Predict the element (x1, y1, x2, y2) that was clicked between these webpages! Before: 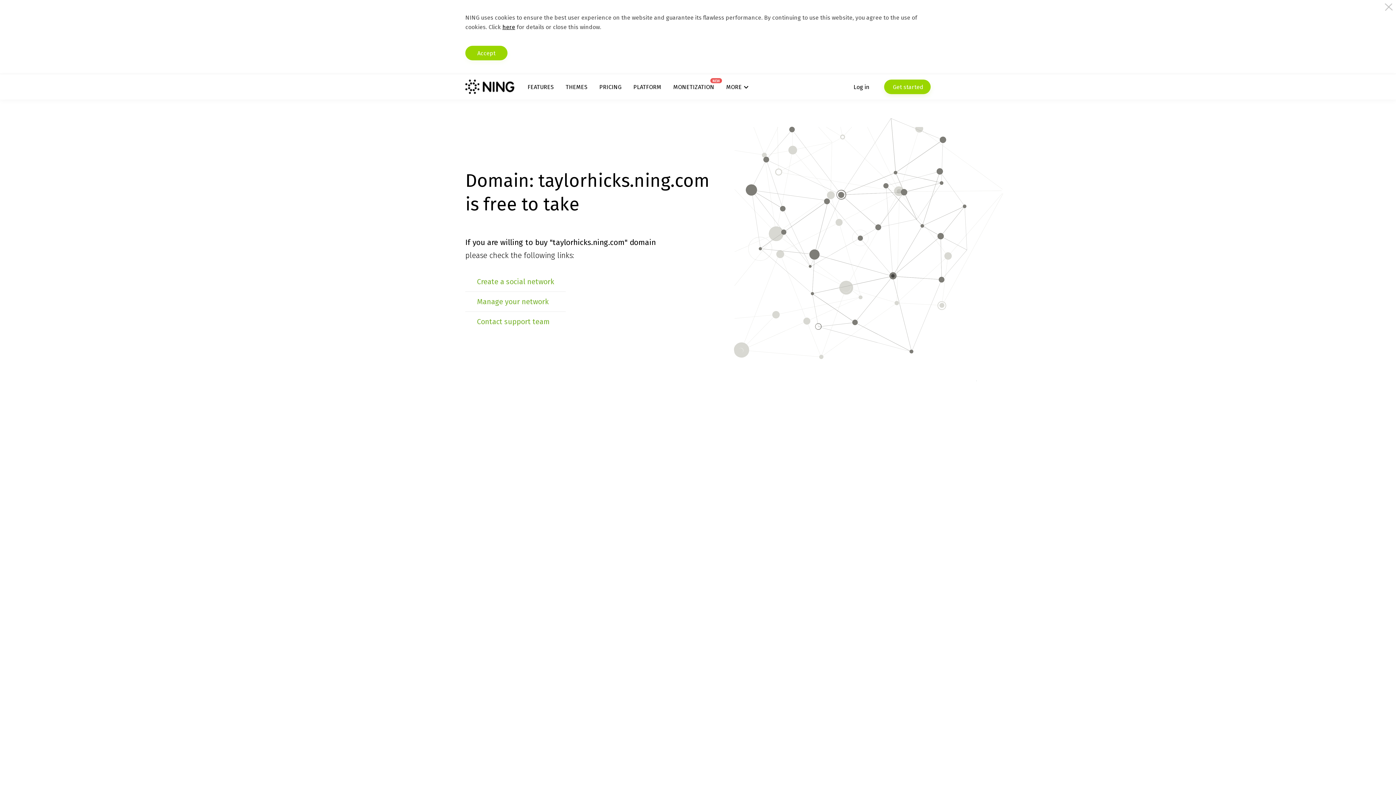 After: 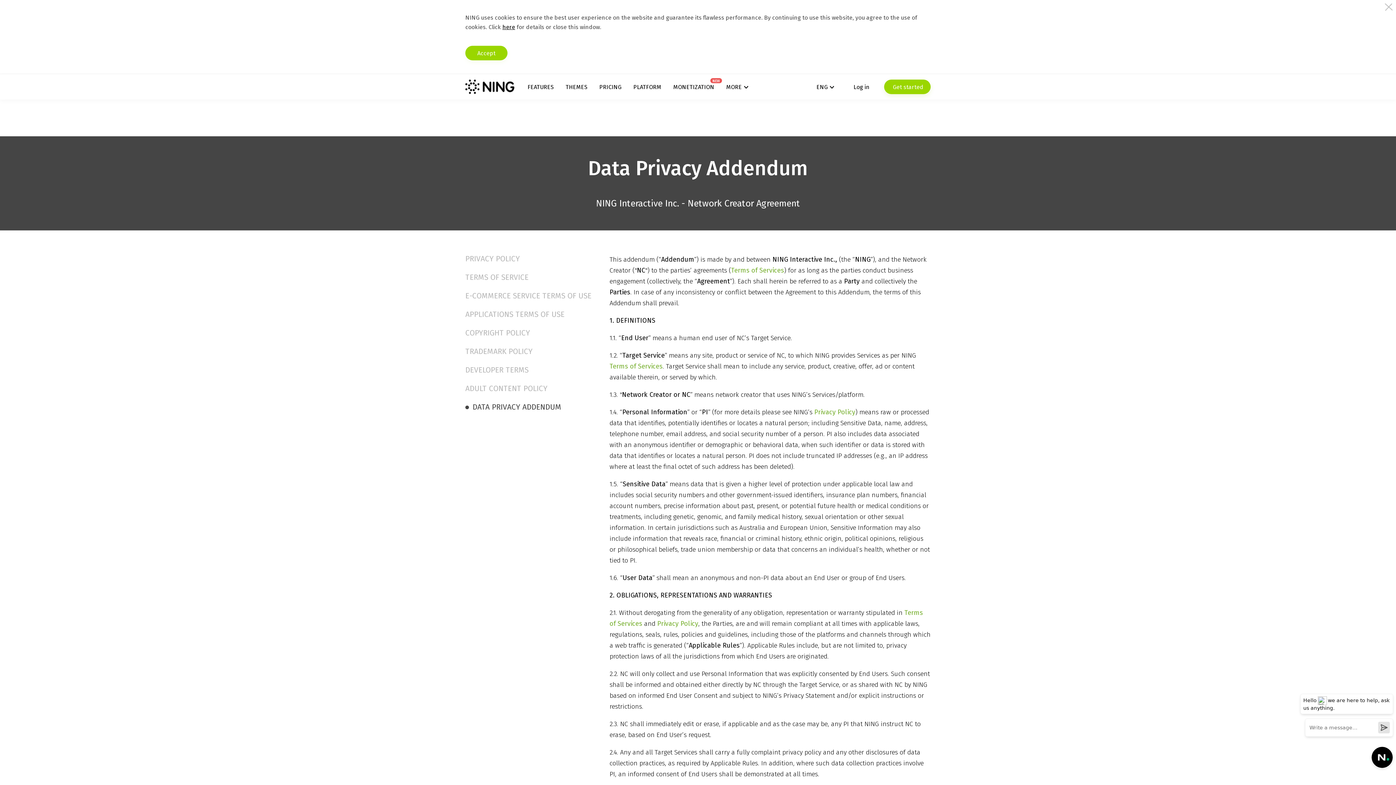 Action: label: here bbox: (502, 23, 515, 30)